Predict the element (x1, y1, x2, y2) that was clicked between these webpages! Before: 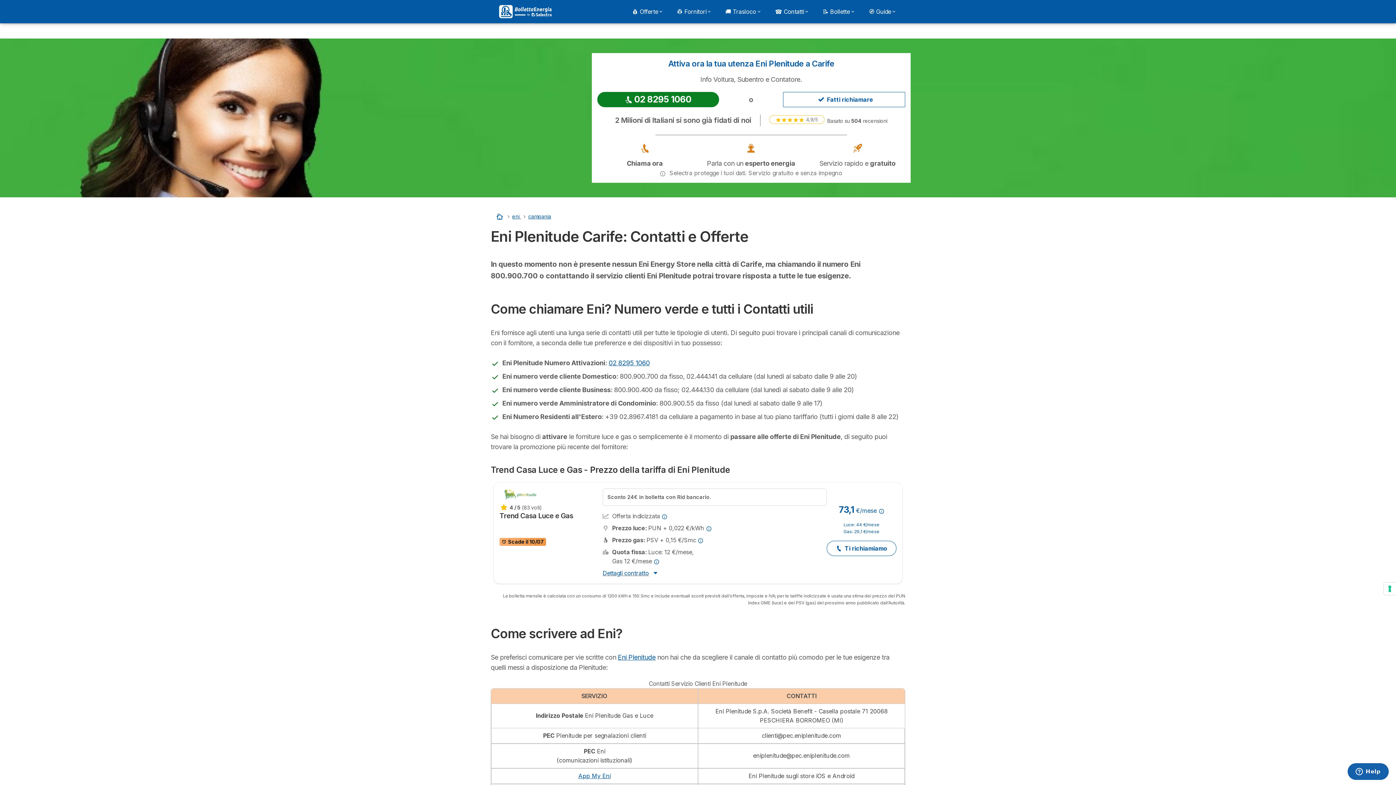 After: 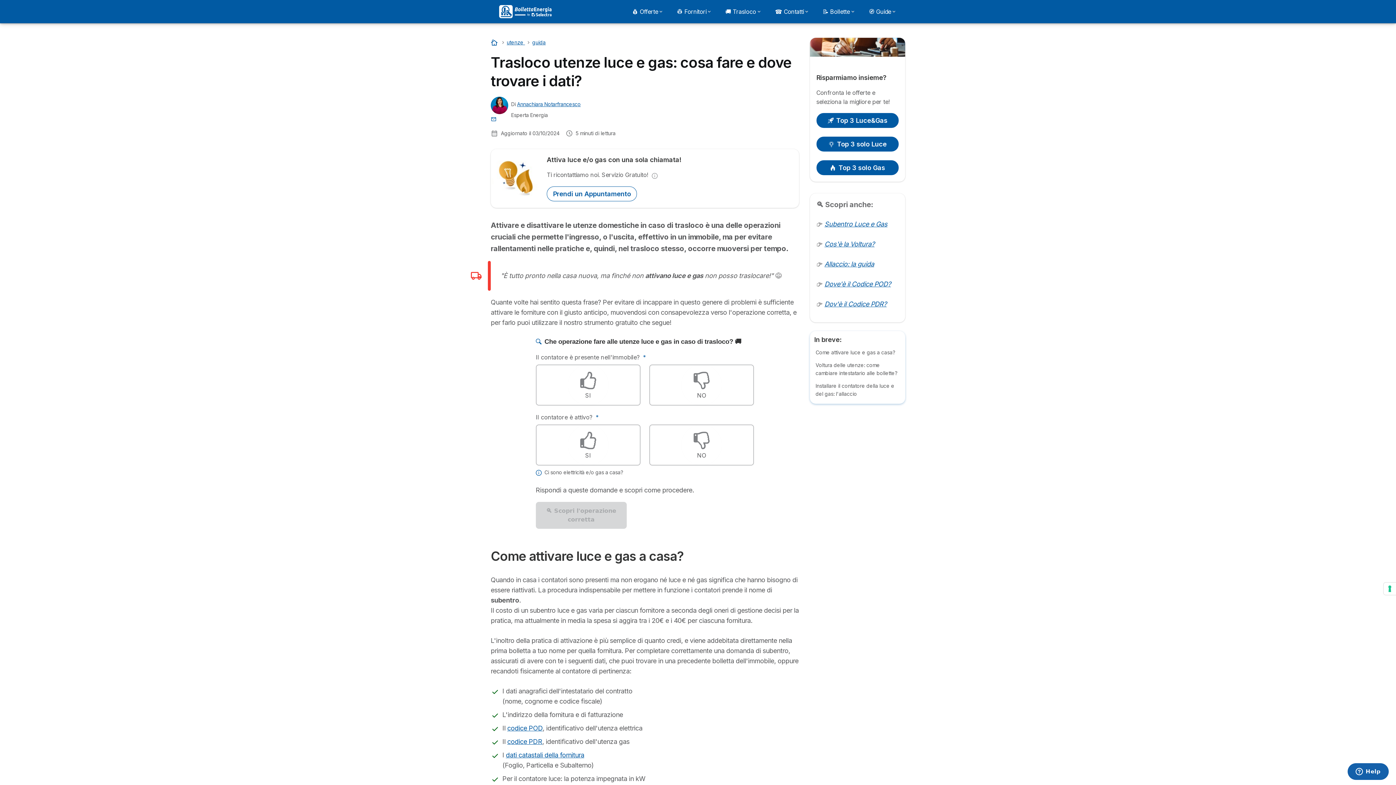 Action: bbox: (721, 4, 764, 18) label: 🚚 Trasloco